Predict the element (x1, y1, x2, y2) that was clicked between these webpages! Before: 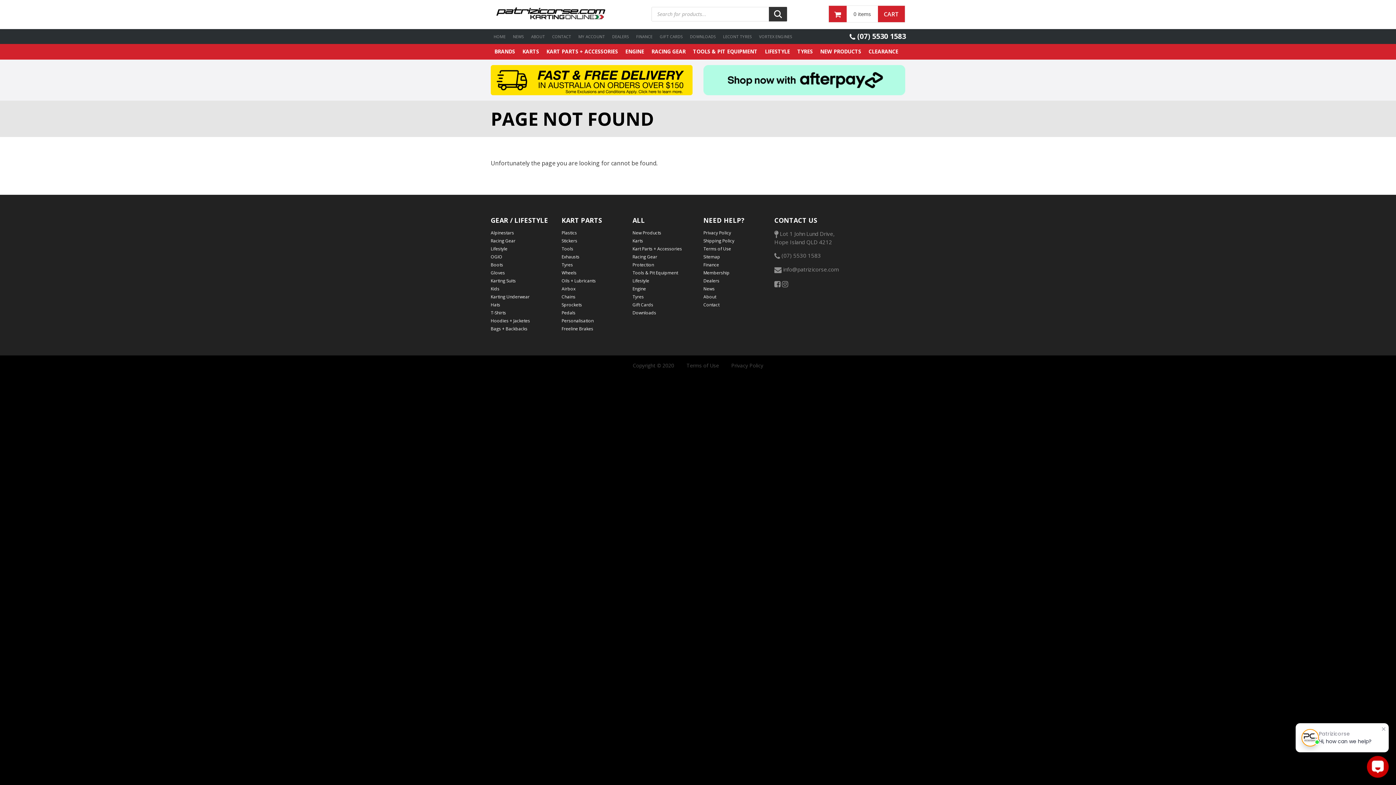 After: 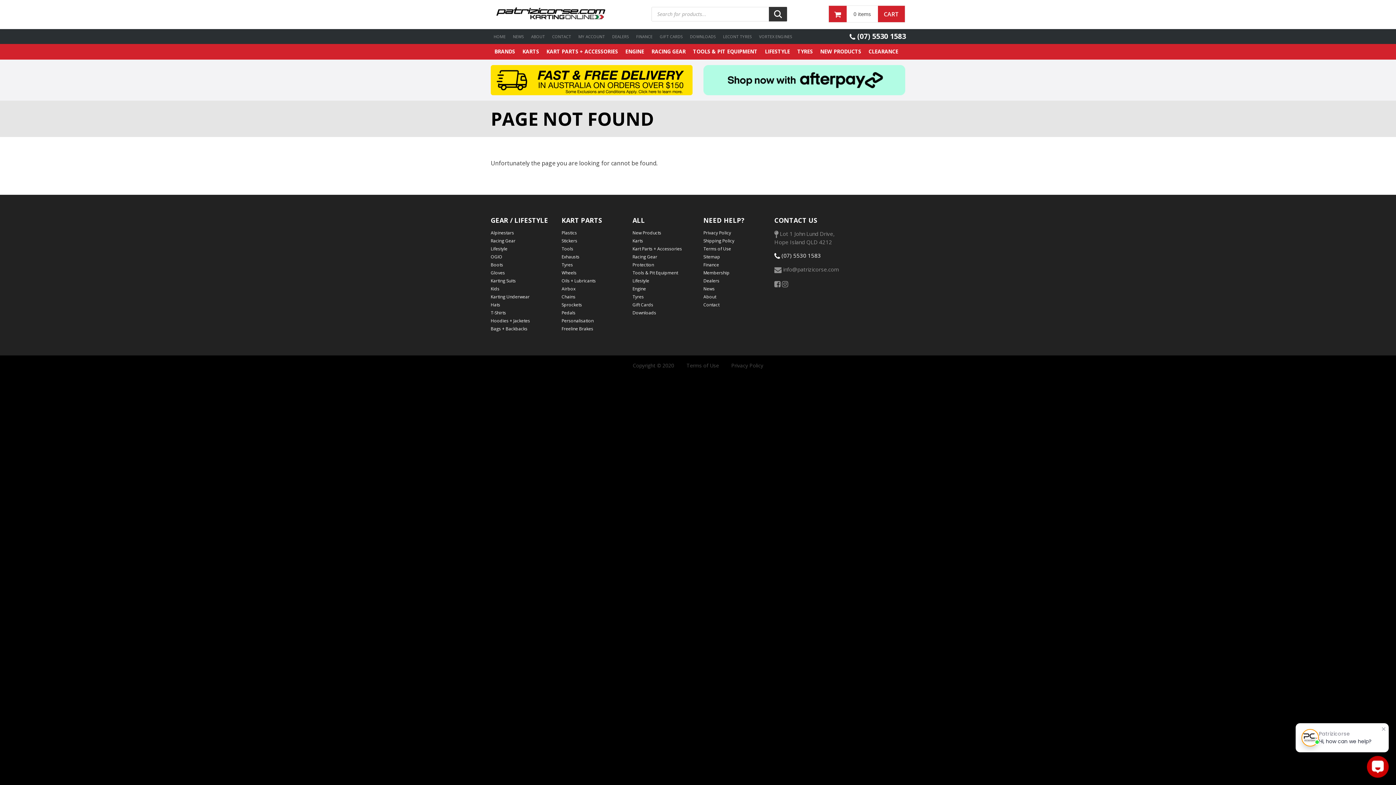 Action: bbox: (774, 251, 905, 259) label:  (07) 5530 1583